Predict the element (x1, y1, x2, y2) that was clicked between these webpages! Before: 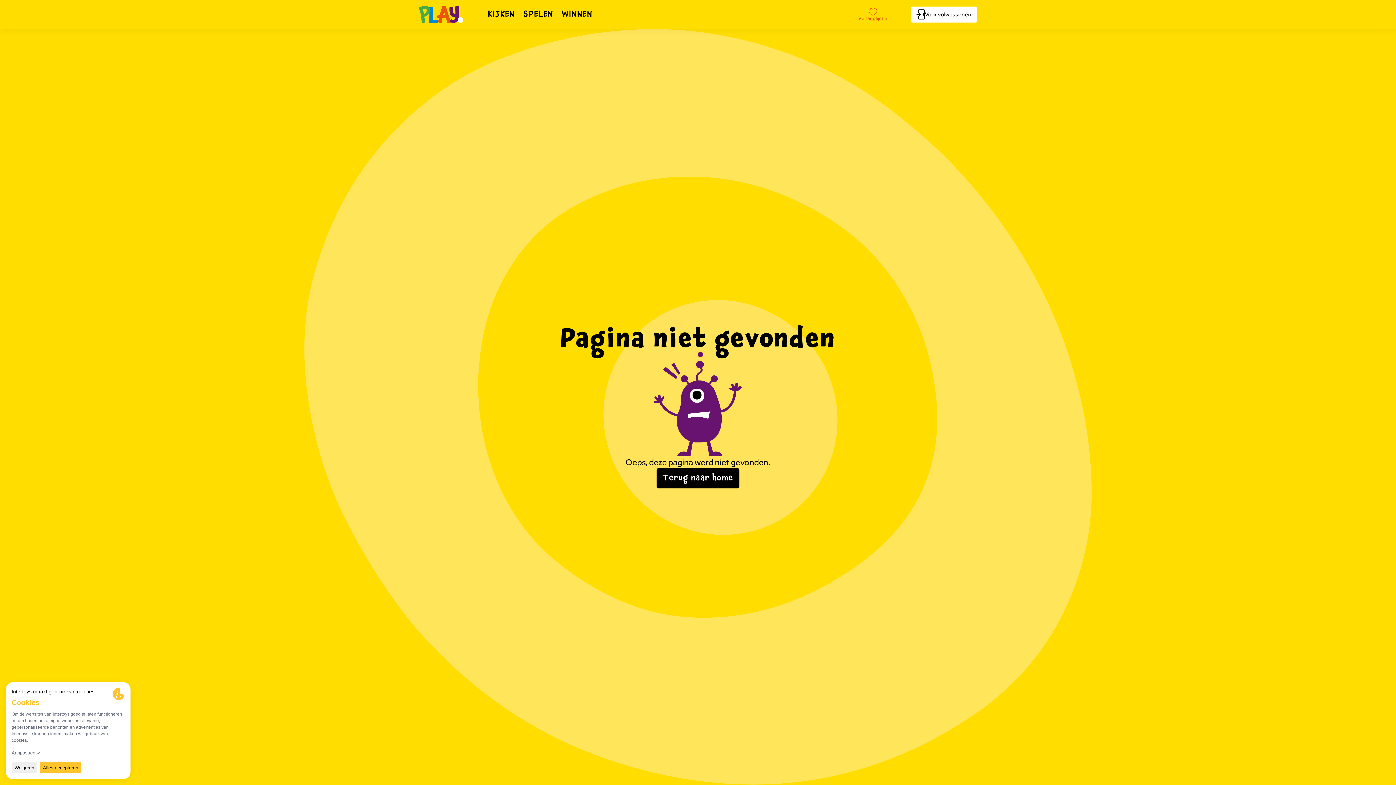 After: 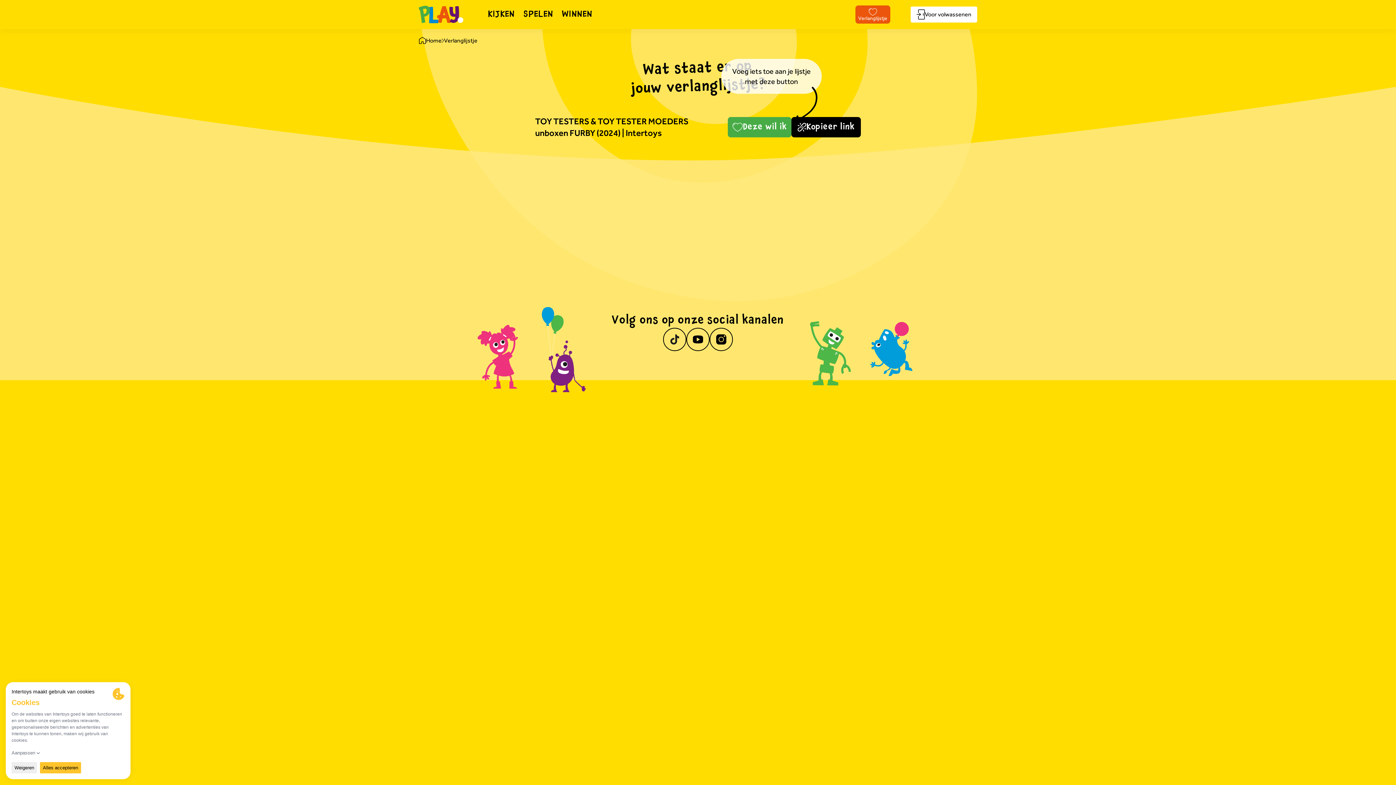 Action: bbox: (855, 5, 890, 23) label: Verlanglijstje